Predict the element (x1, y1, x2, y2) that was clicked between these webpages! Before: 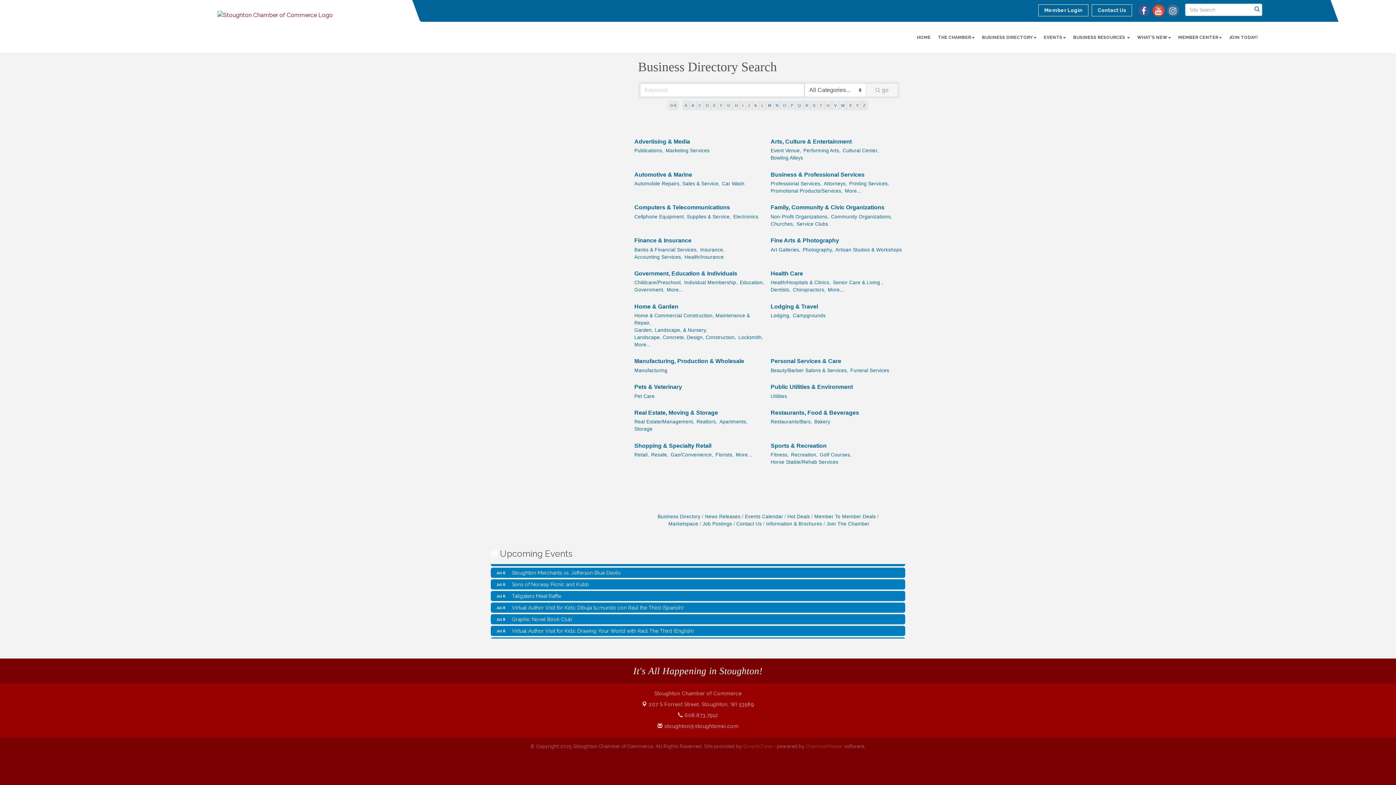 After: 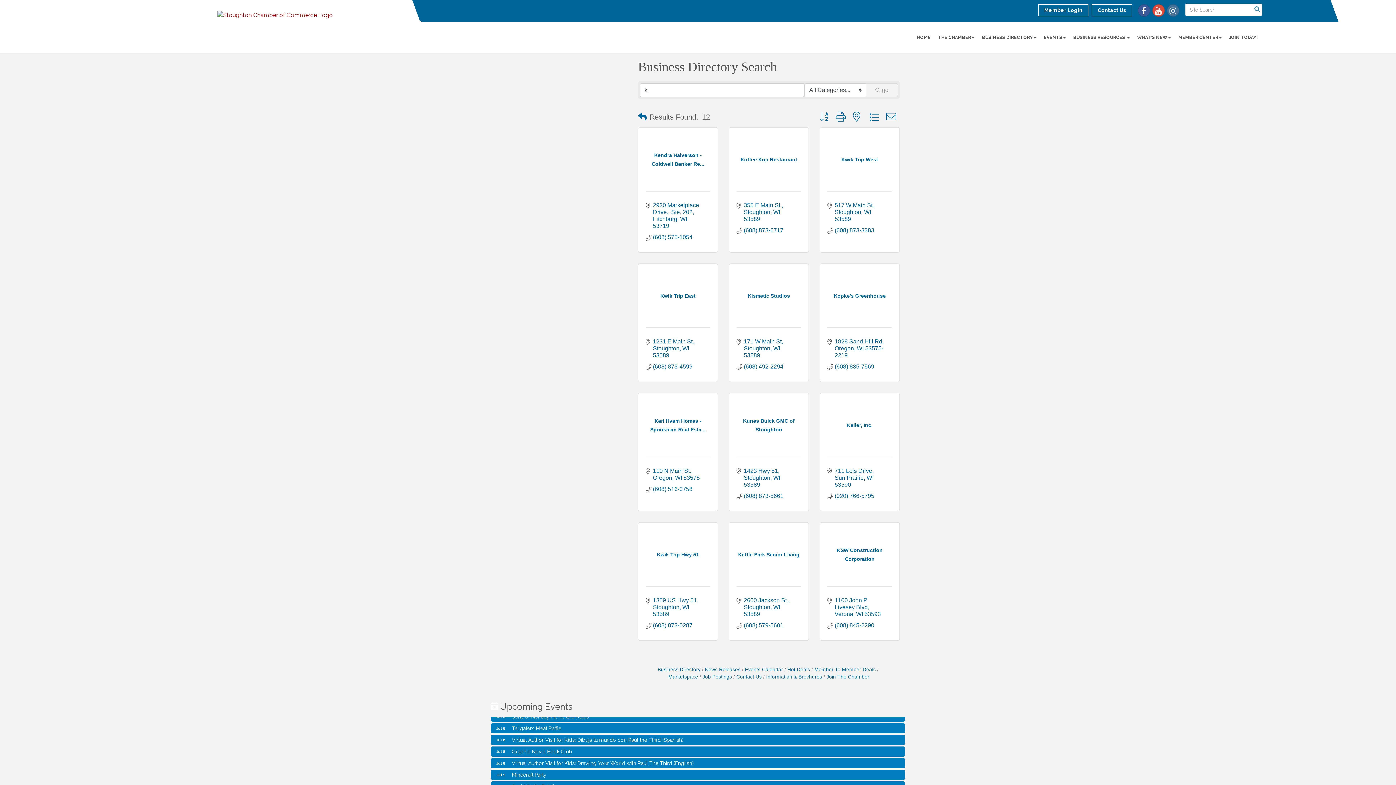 Action: bbox: (752, 100, 759, 110) label: K